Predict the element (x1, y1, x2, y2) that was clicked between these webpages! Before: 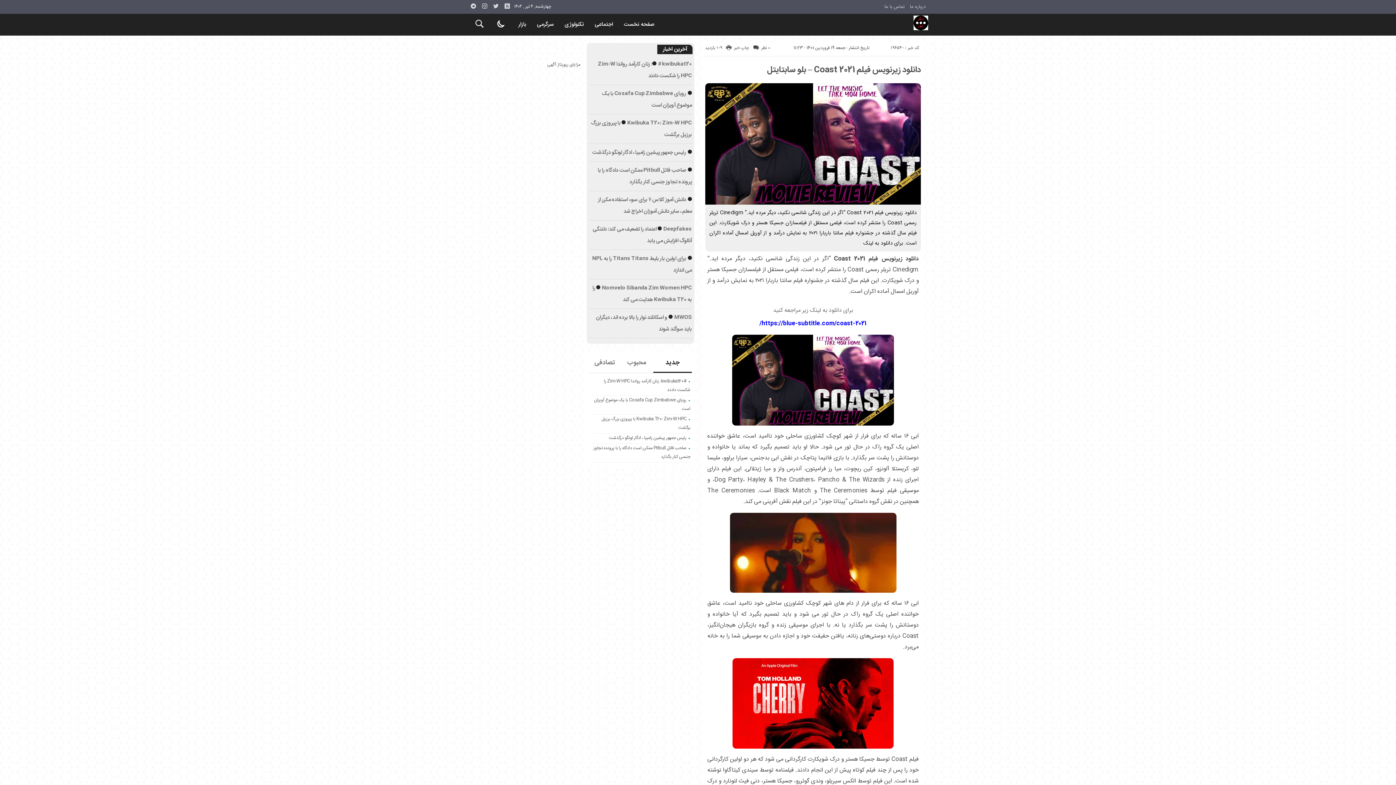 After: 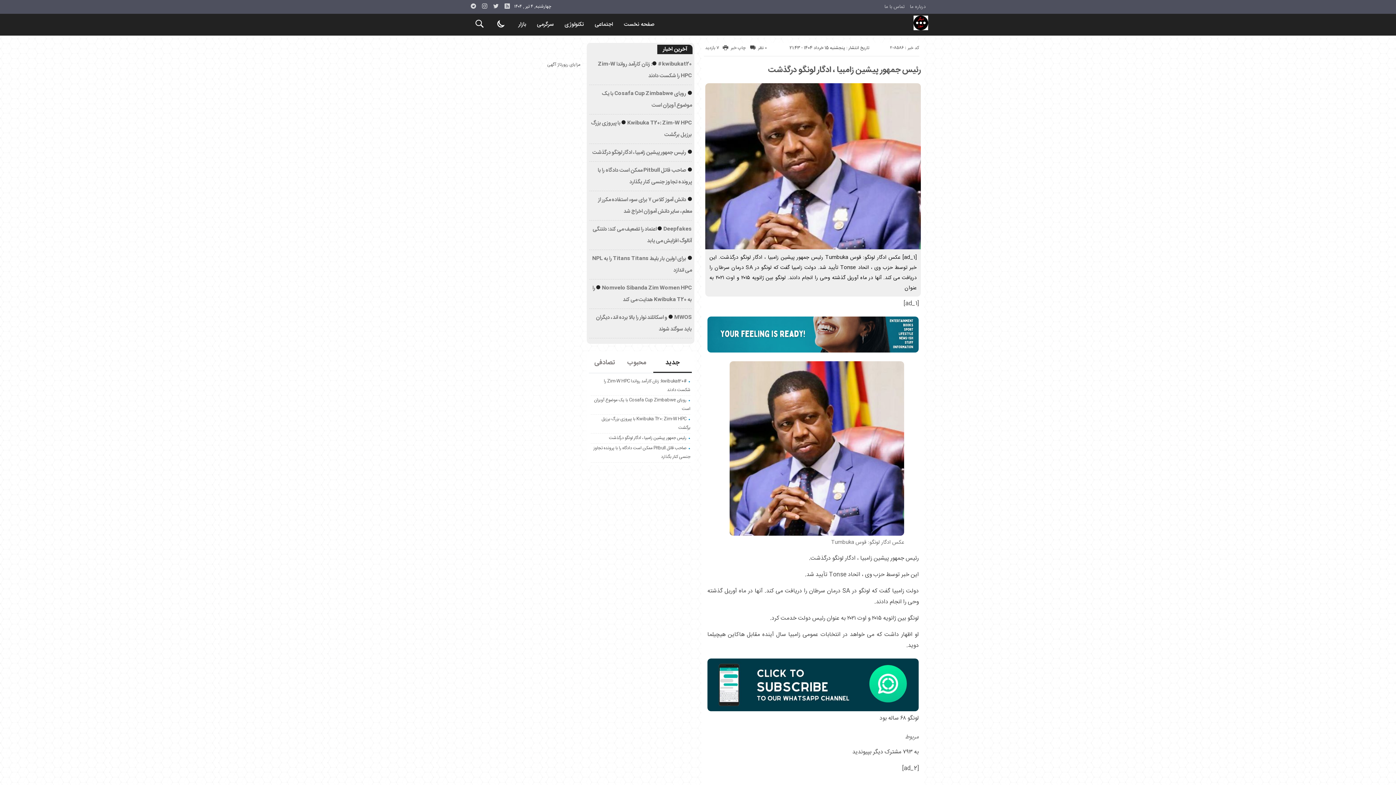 Action: bbox: (592, 148, 686, 157) label: رئیس جمهور پیشین زامبیا ، ادگار لونگو درگذشت